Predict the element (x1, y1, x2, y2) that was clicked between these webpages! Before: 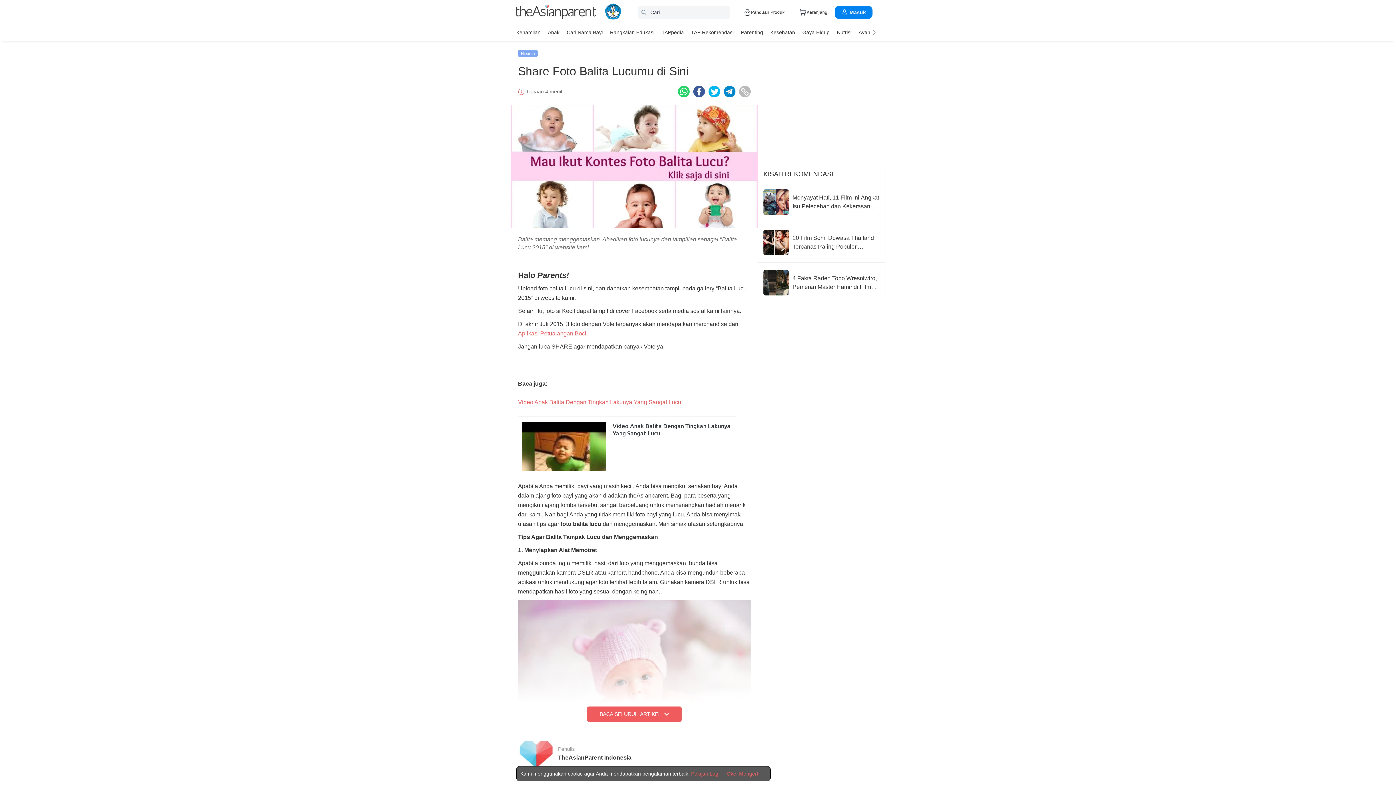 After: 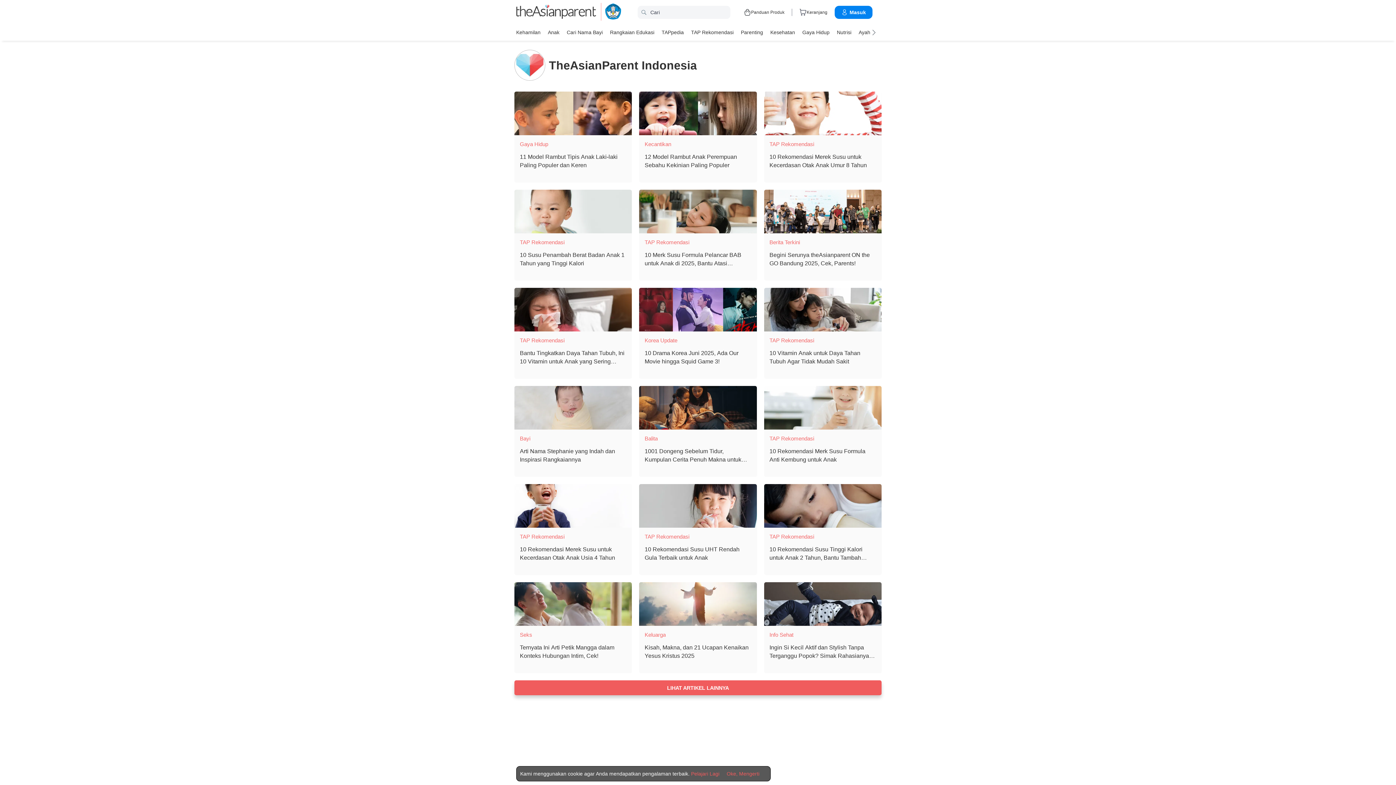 Action: bbox: (558, 754, 631, 761) label: TheAsianParent Indonesia